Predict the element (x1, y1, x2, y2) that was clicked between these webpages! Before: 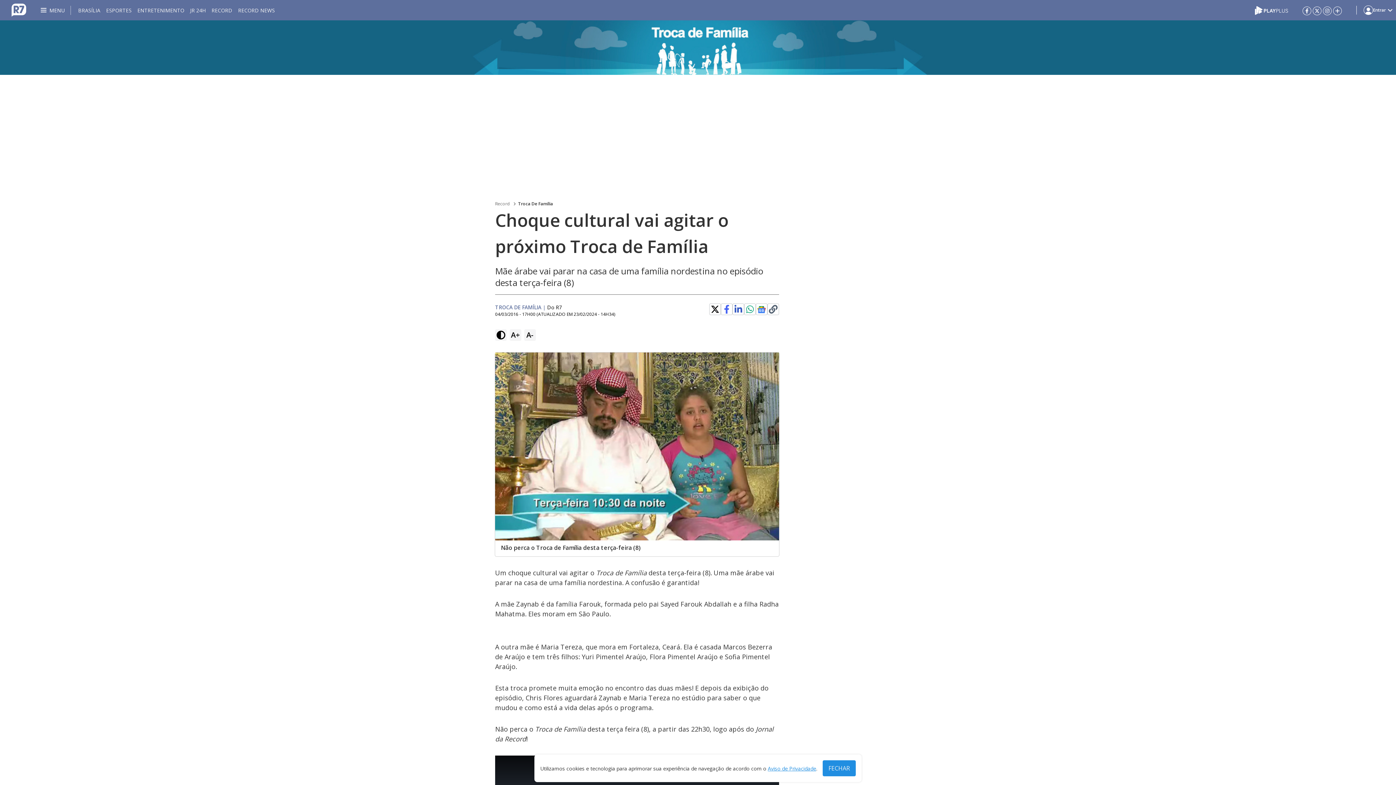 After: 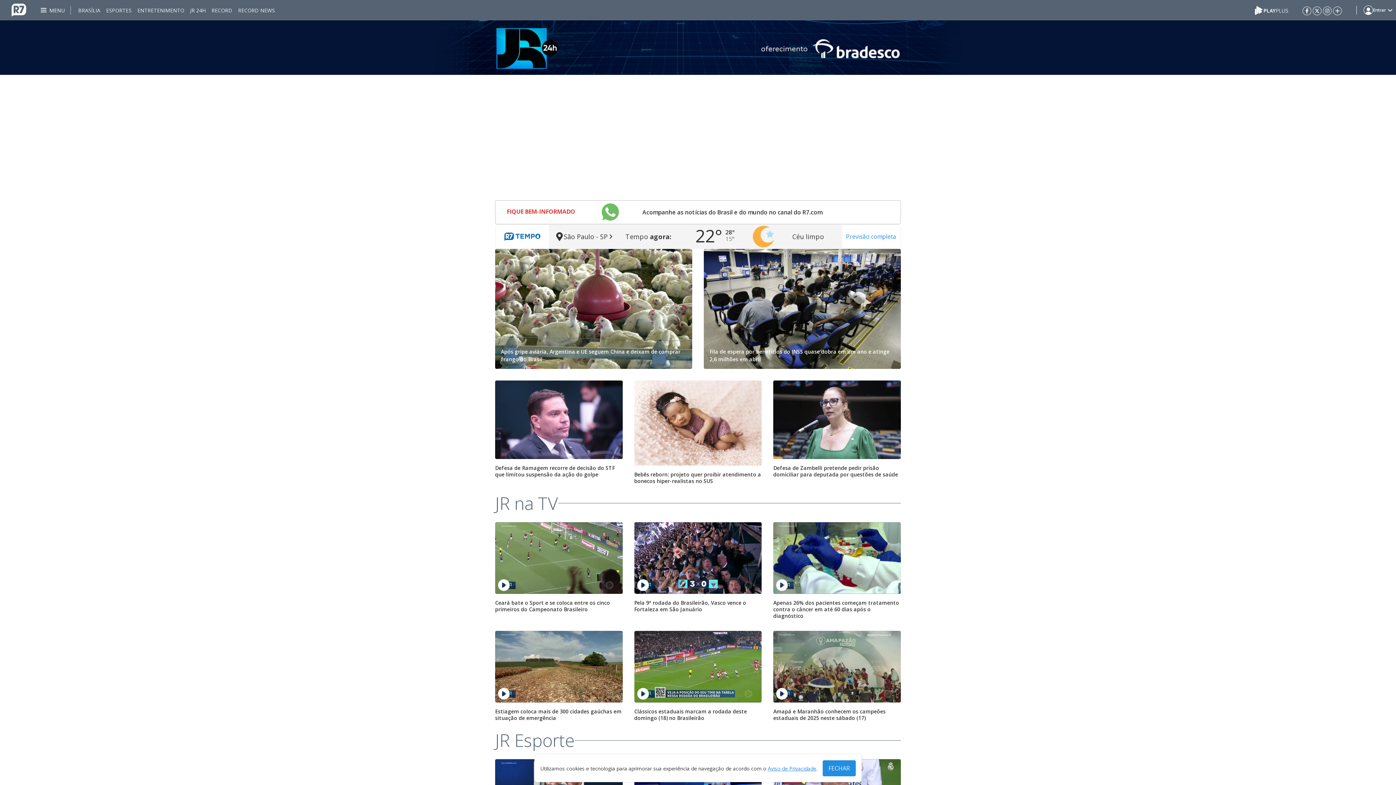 Action: label: JR 24H bbox: (190, 0, 205, 20)